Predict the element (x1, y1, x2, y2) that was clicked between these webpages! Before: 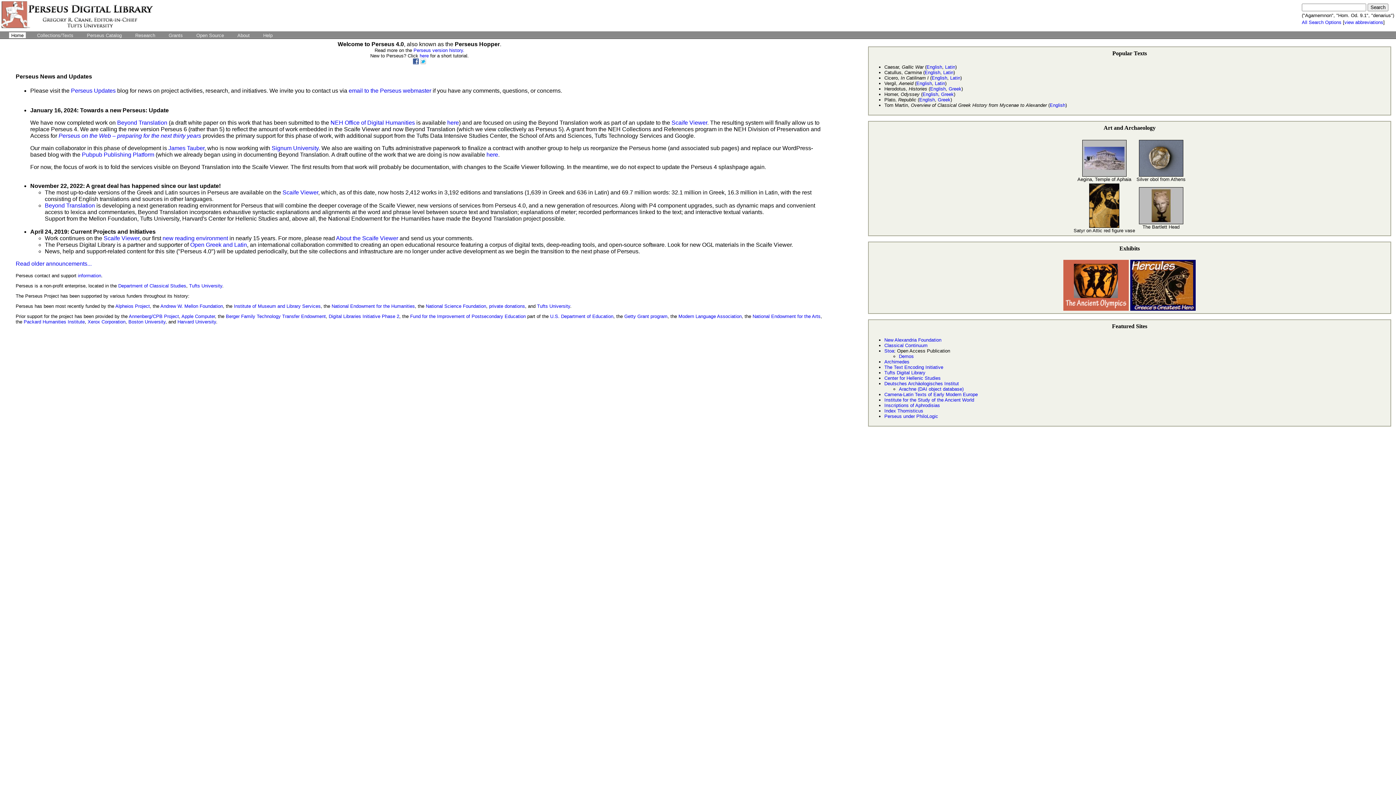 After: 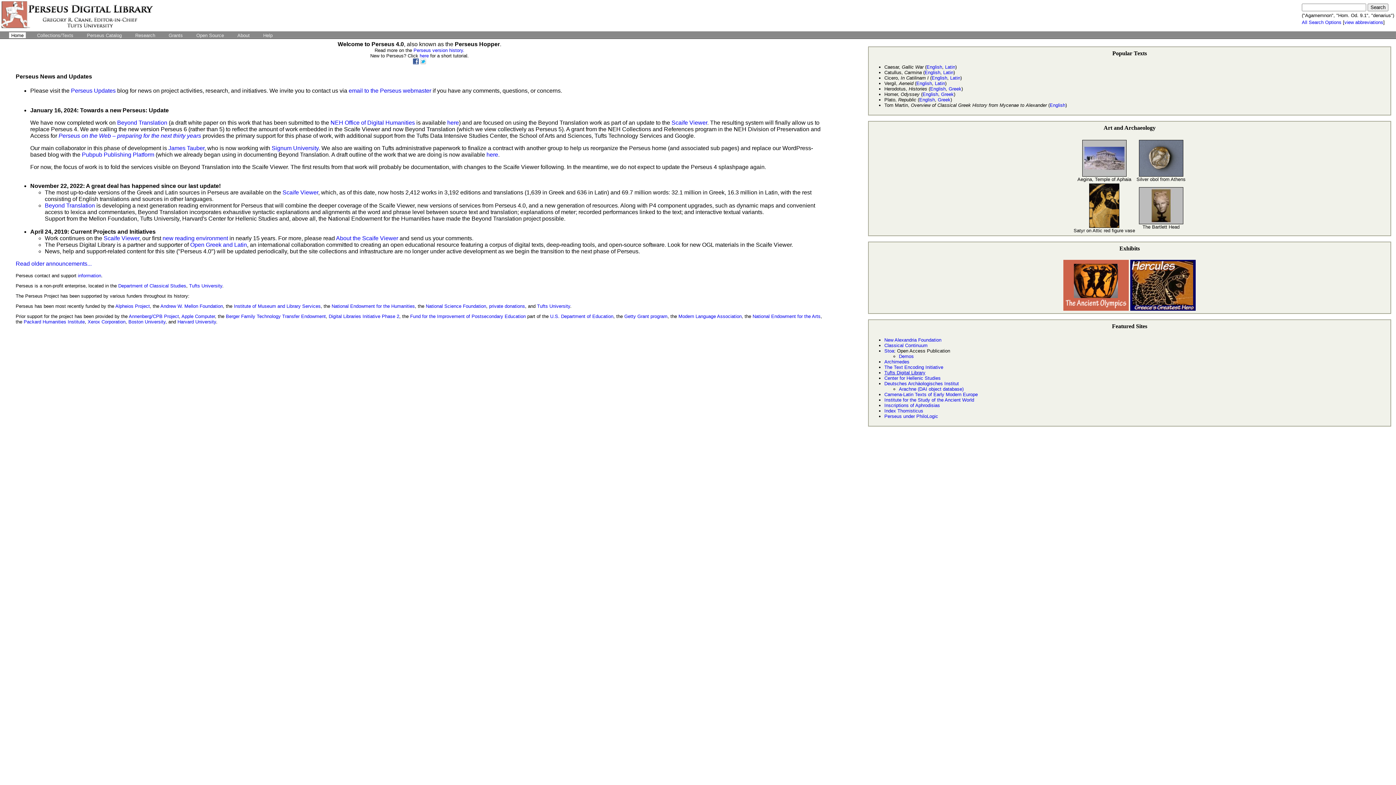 Action: label: Tufts Digital Library bbox: (884, 370, 925, 375)